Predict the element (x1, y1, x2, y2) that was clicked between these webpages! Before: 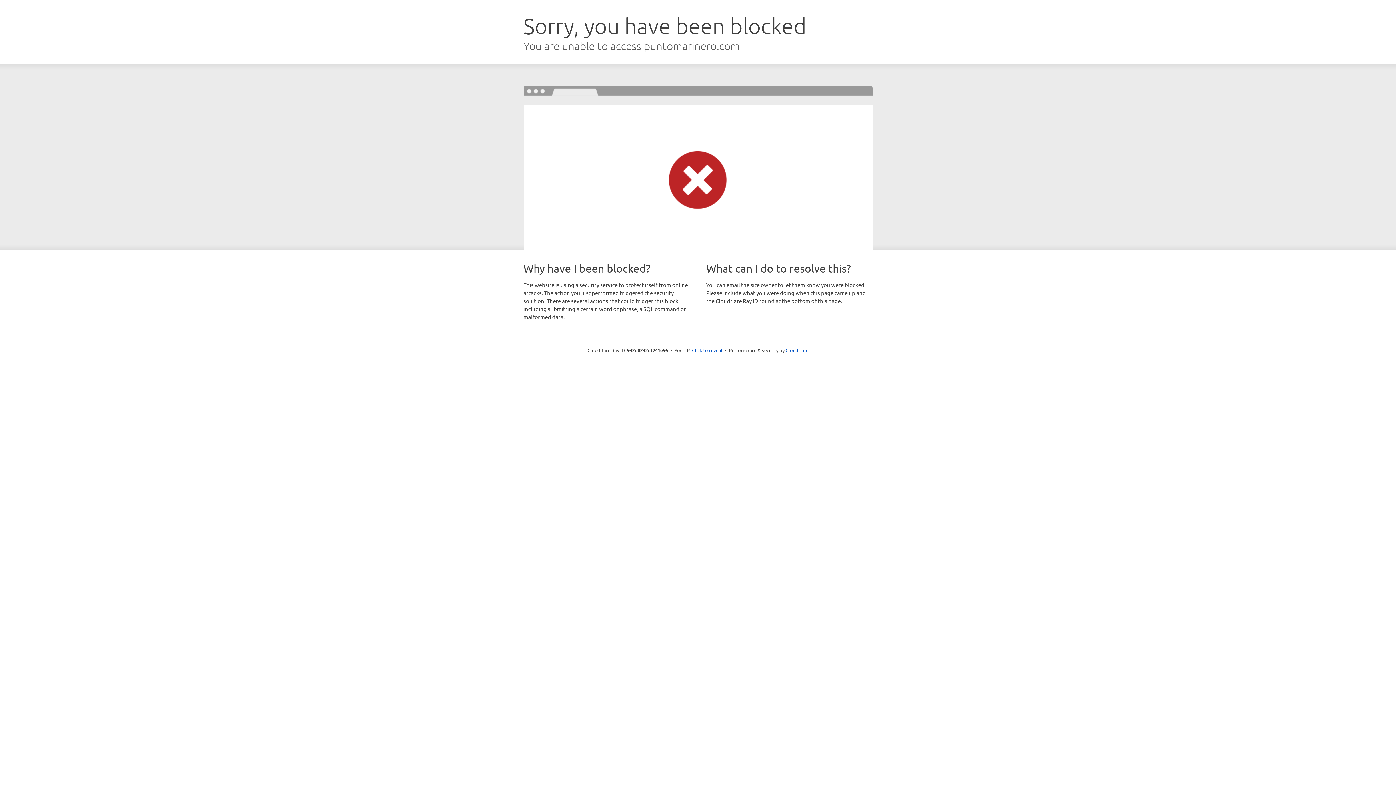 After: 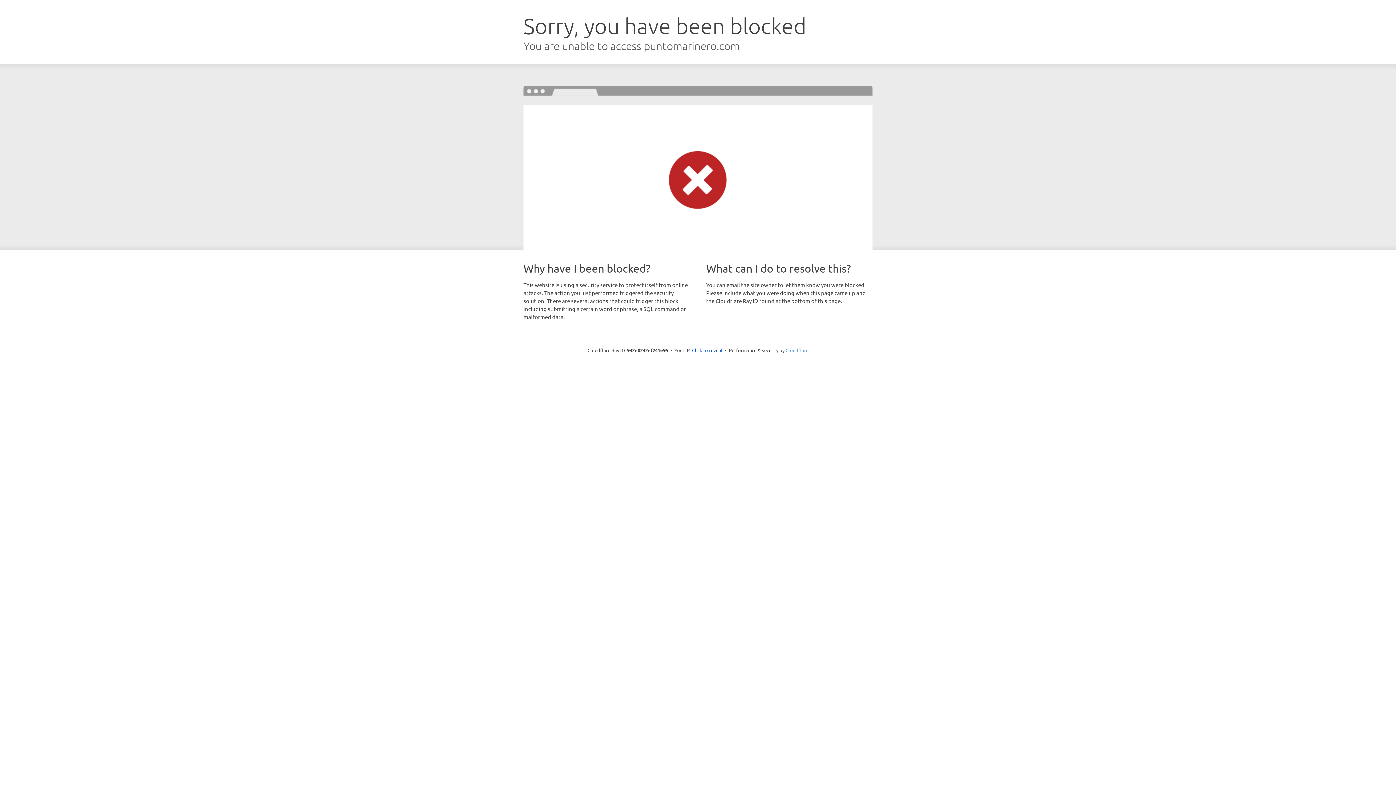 Action: bbox: (785, 347, 808, 353) label: Cloudflare